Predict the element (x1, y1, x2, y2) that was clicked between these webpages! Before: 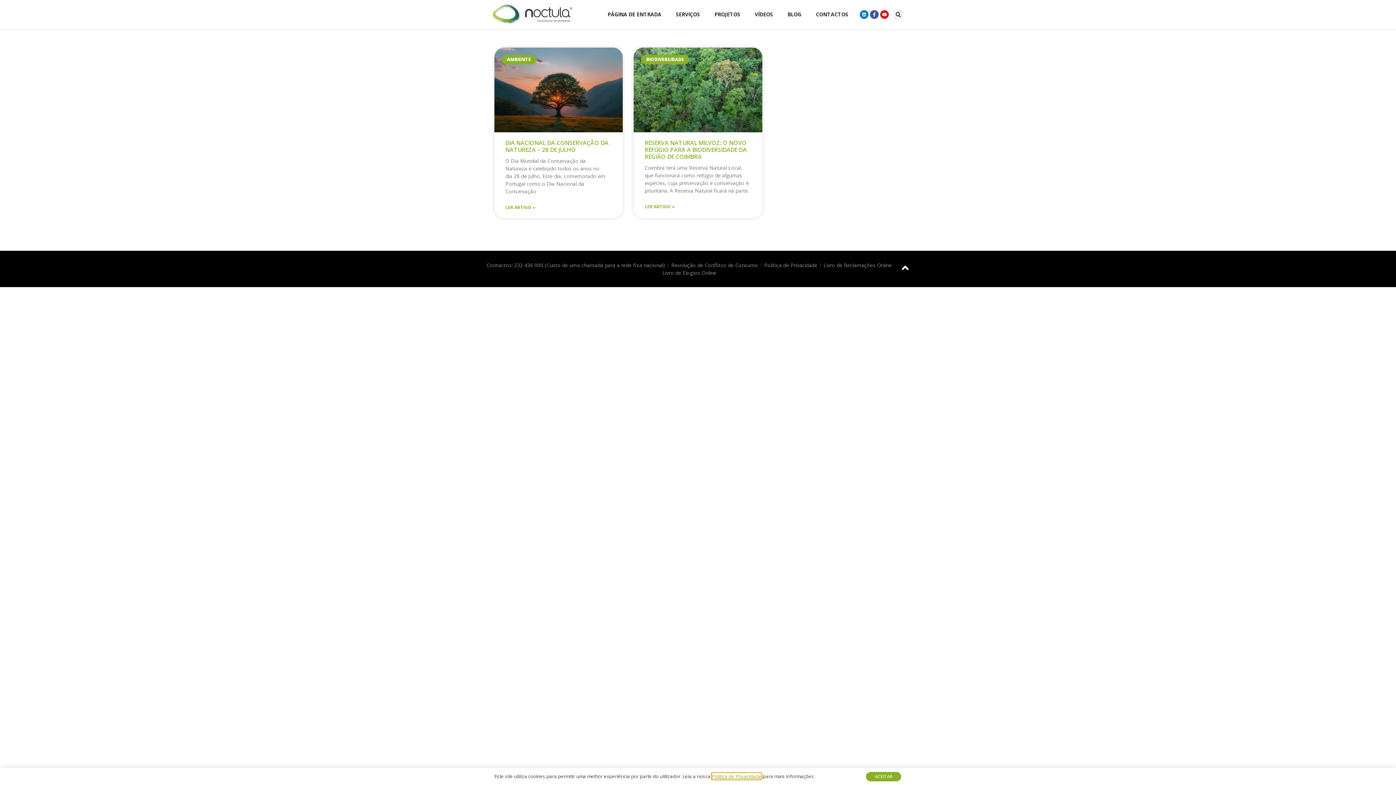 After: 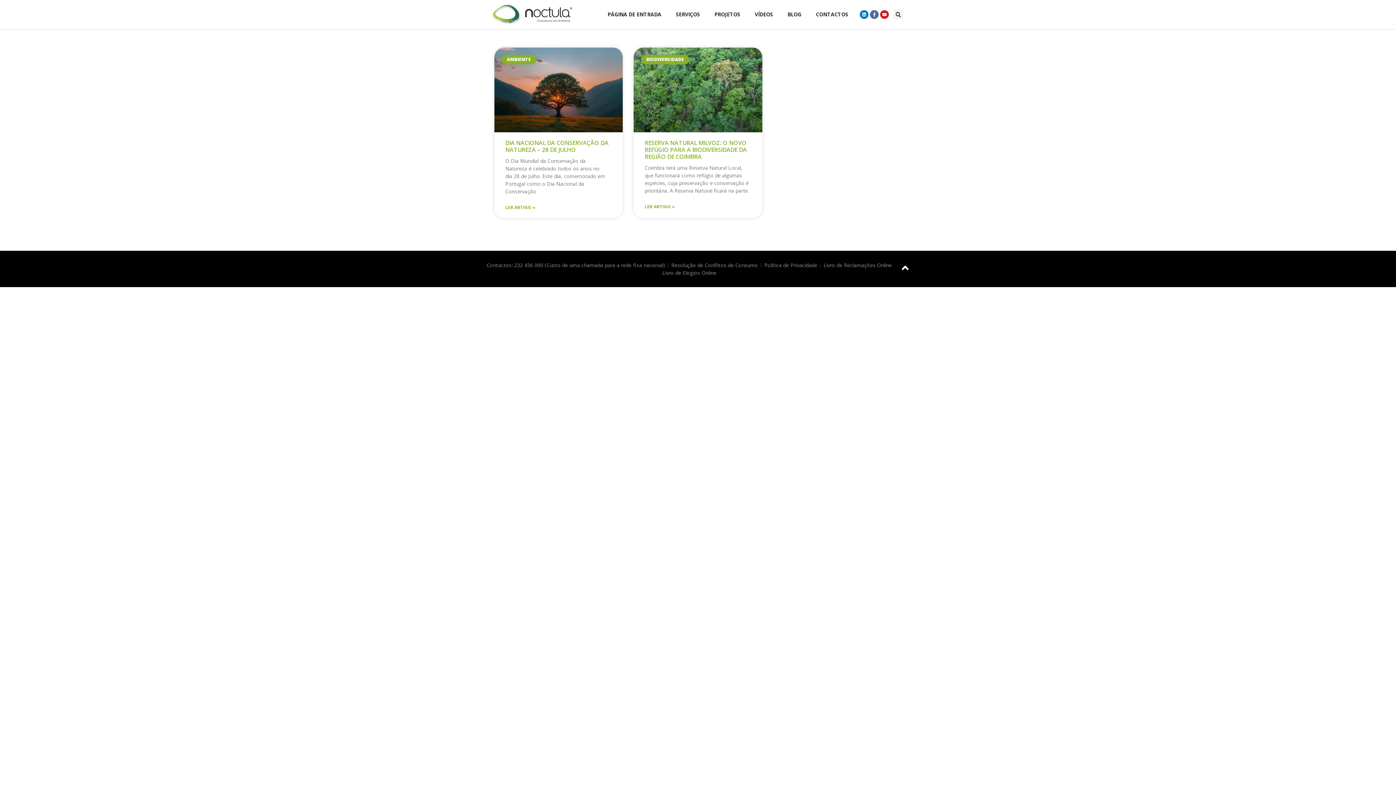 Action: label: Facebook-f bbox: (870, 10, 878, 18)